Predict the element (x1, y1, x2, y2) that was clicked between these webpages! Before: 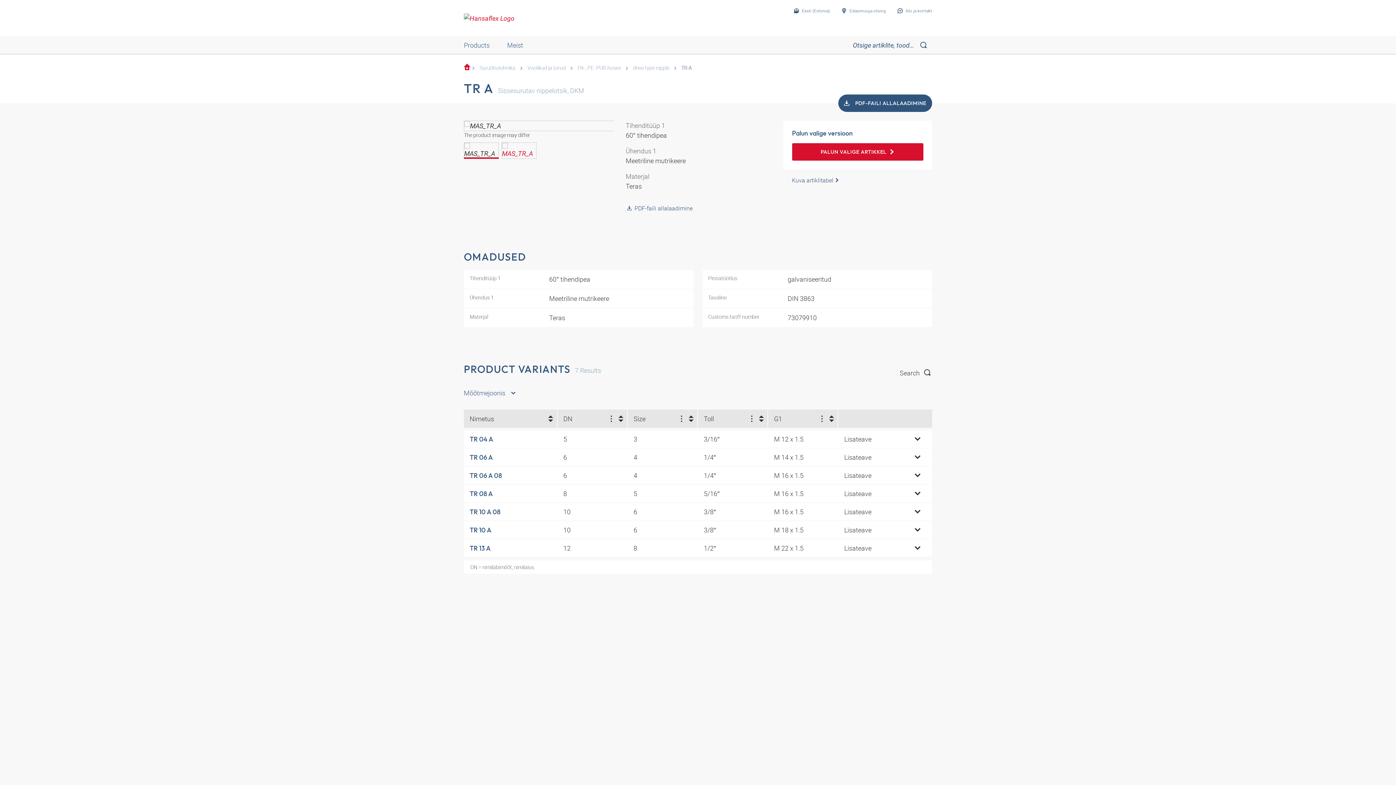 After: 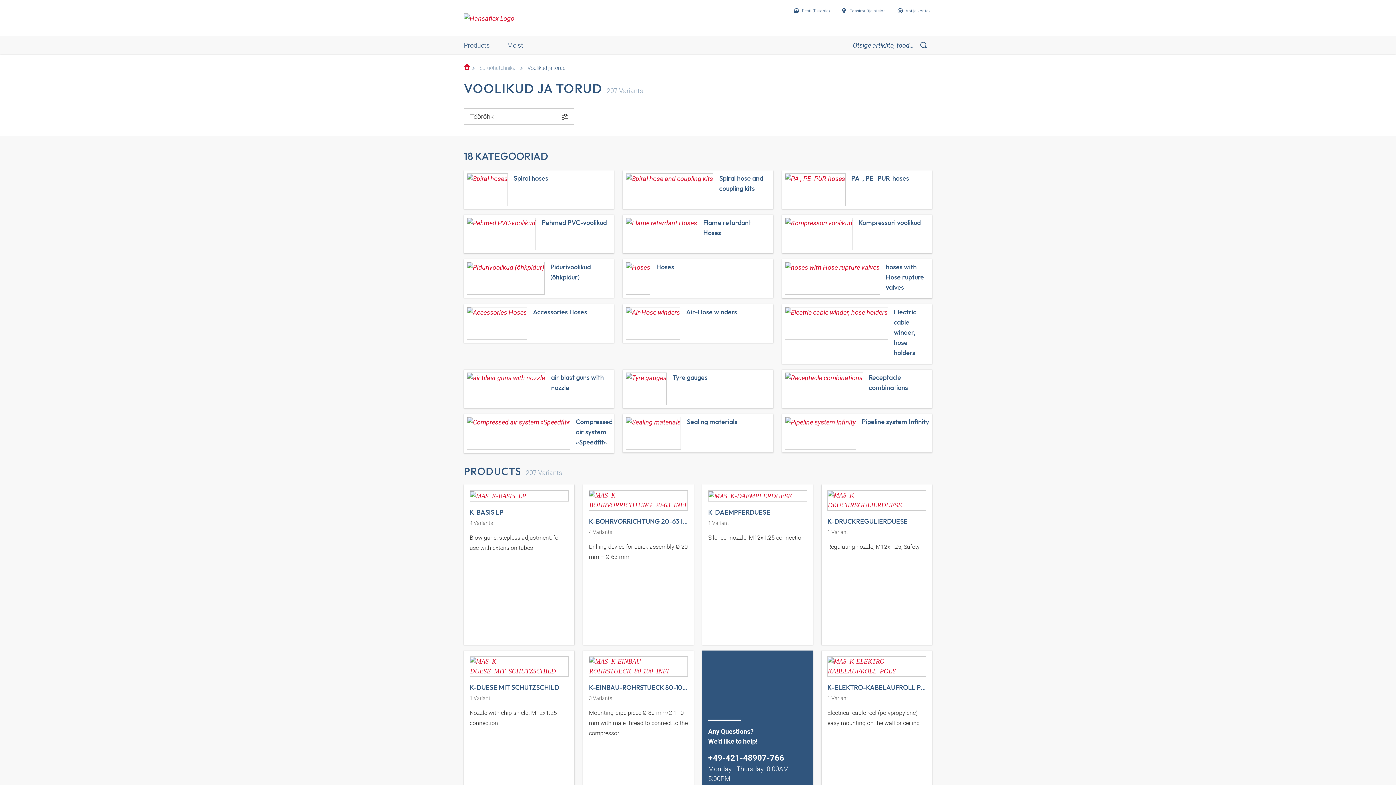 Action: label: Voolikud ja torud bbox: (524, 64, 568, 71)